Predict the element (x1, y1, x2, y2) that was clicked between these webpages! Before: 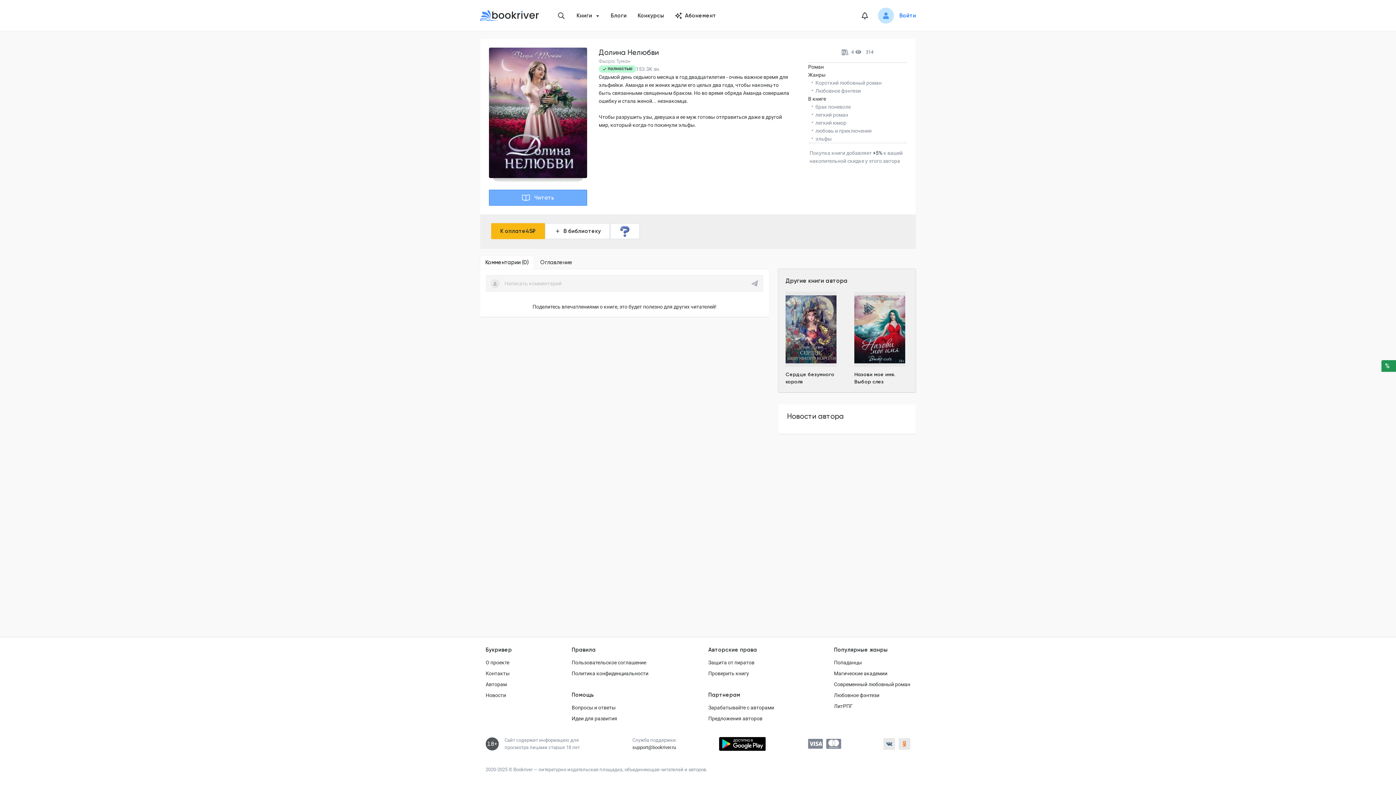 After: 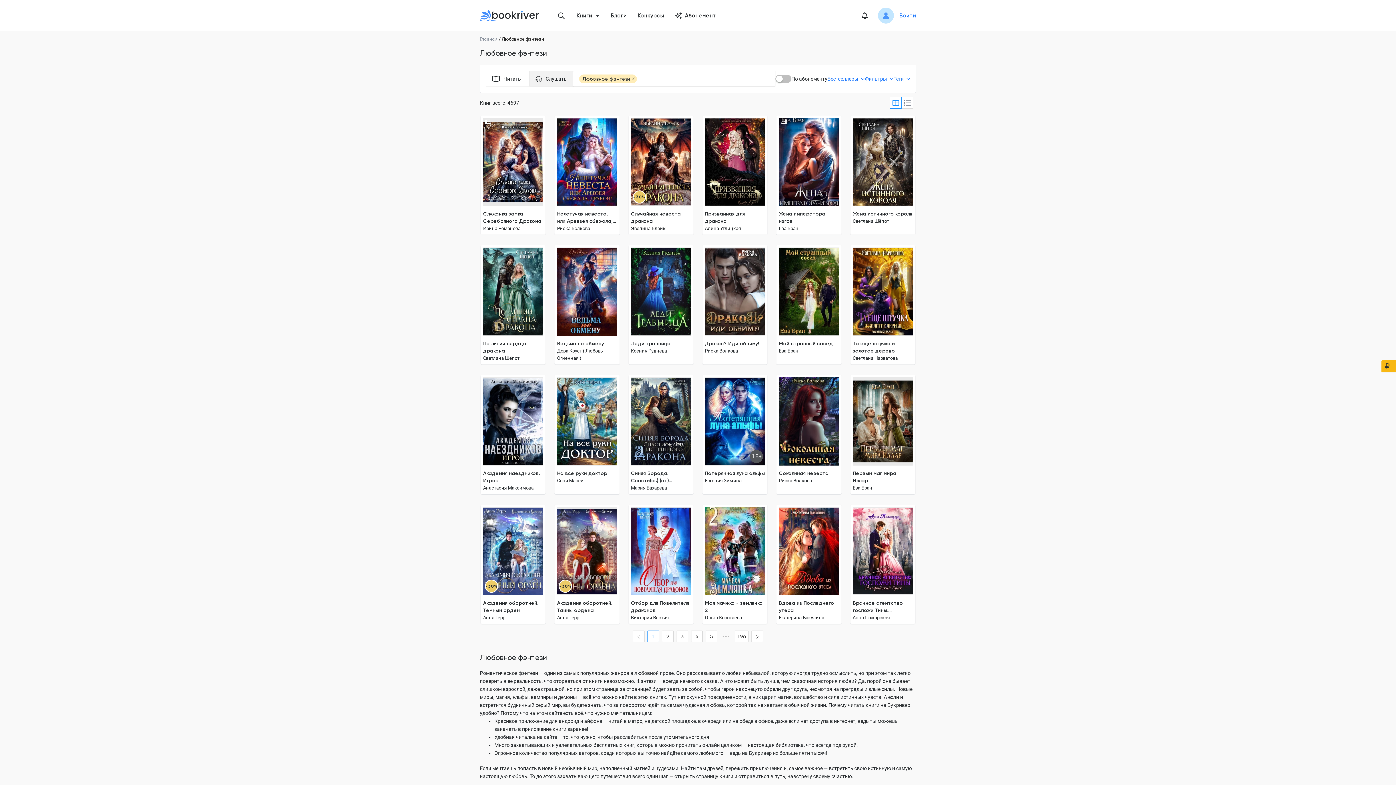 Action: label: Любовное фэнтези bbox: (808, 86, 861, 94)